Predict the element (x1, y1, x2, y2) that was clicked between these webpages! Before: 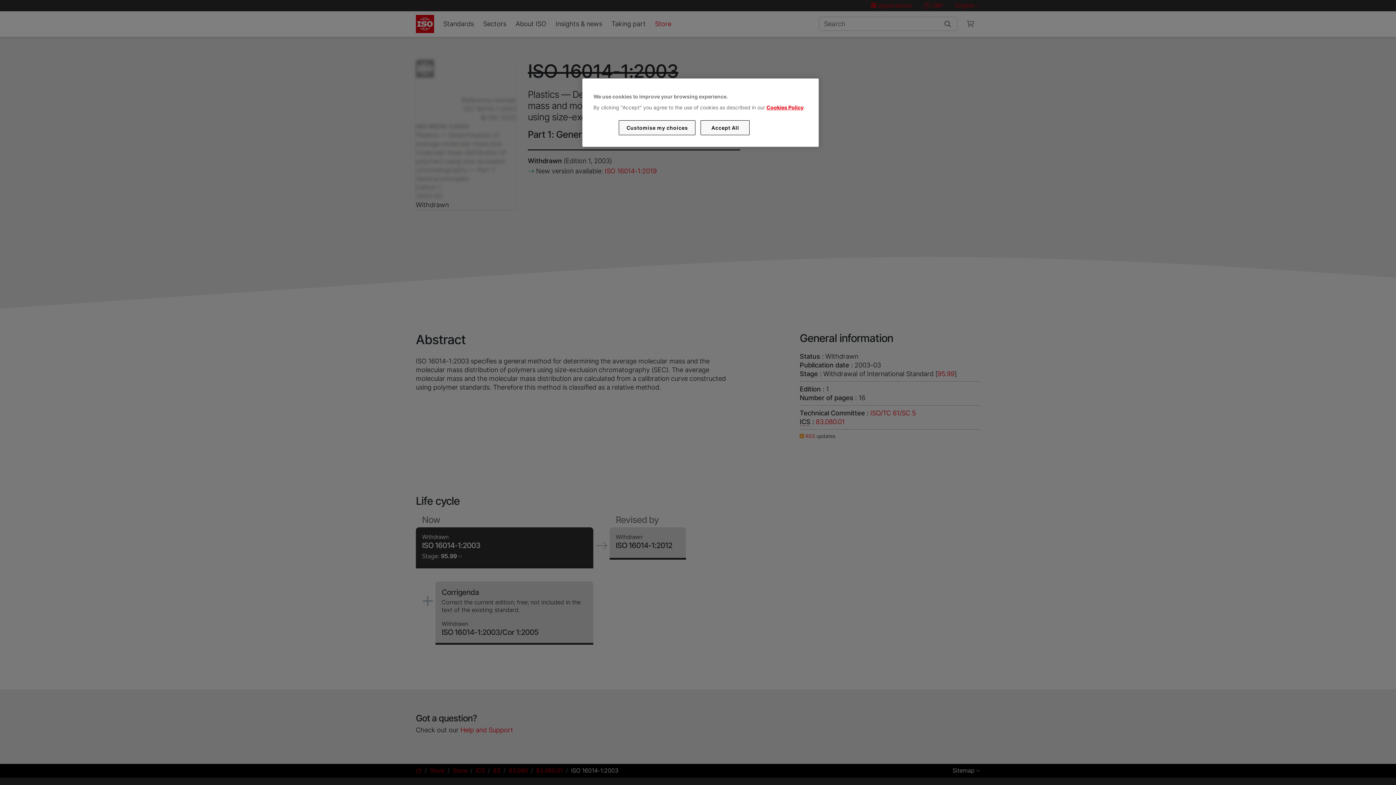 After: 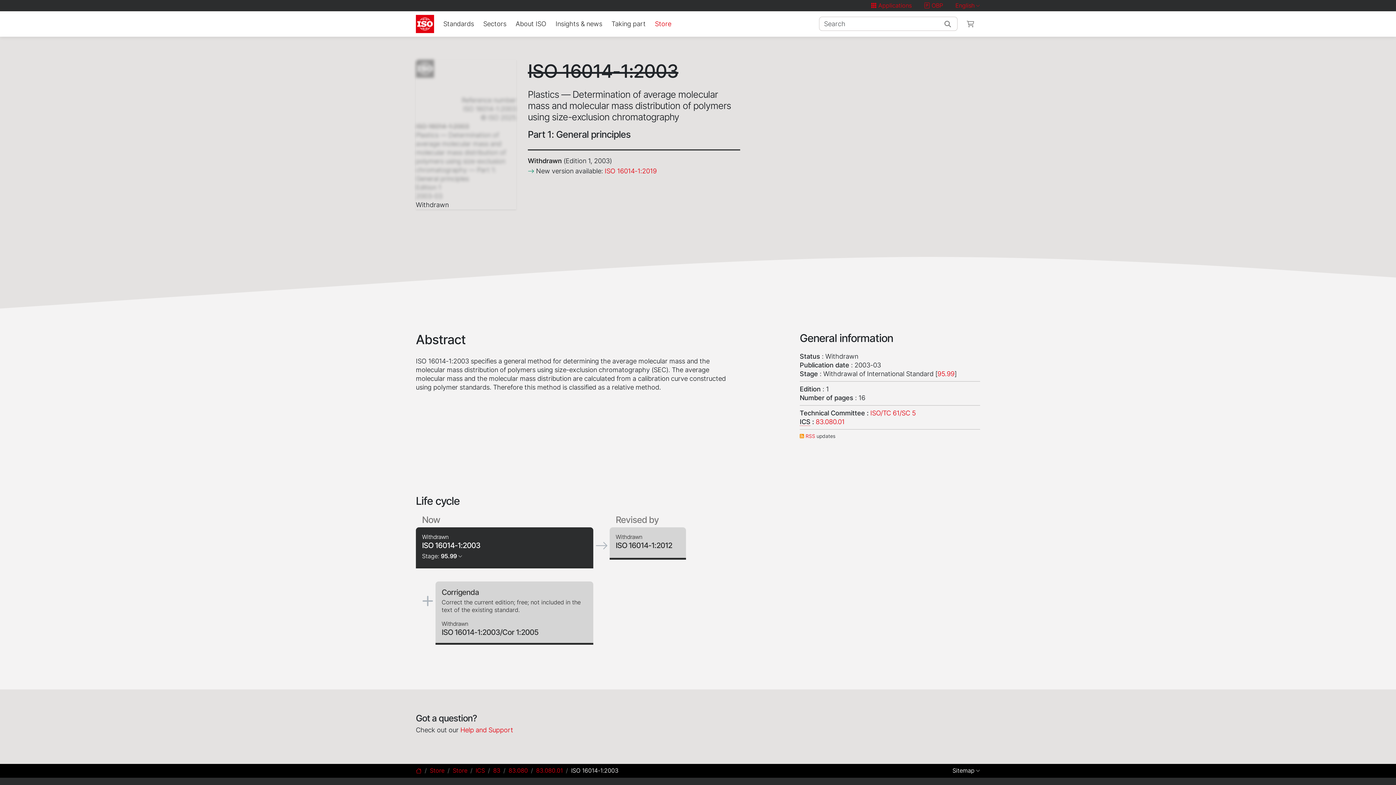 Action: label: Accept All bbox: (700, 120, 749, 135)